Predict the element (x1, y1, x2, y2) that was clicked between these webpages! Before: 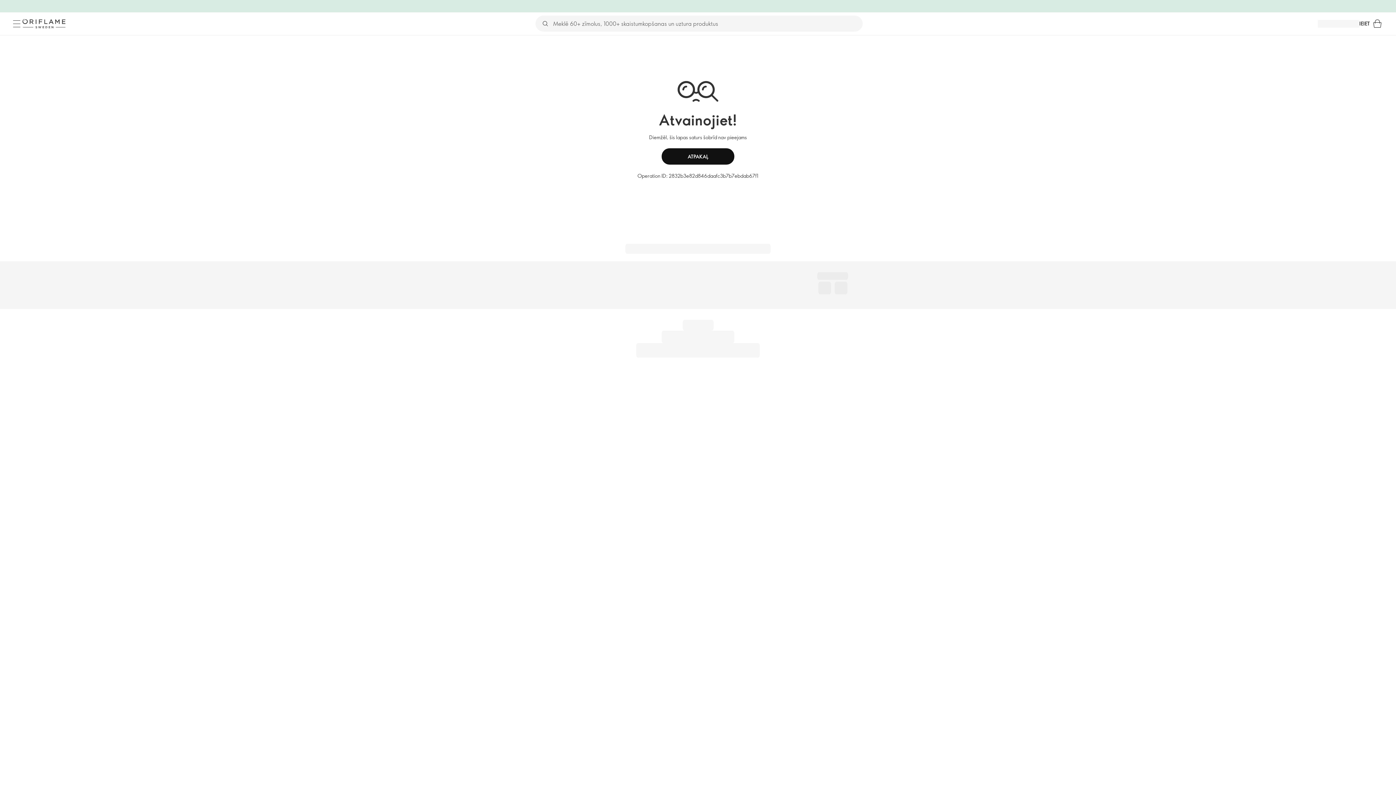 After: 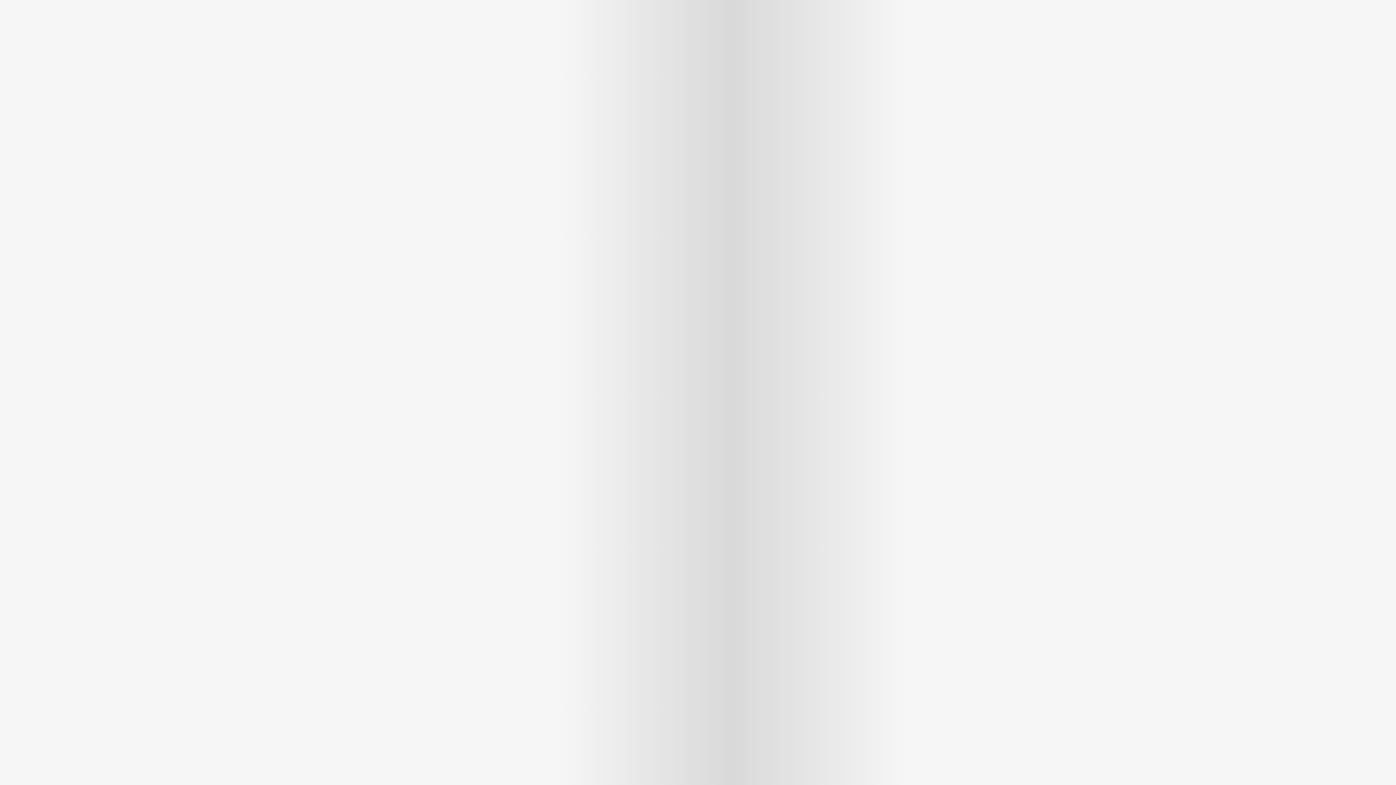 Action: bbox: (1370, 16, 1385, 31) label: Iepirkumu grozs